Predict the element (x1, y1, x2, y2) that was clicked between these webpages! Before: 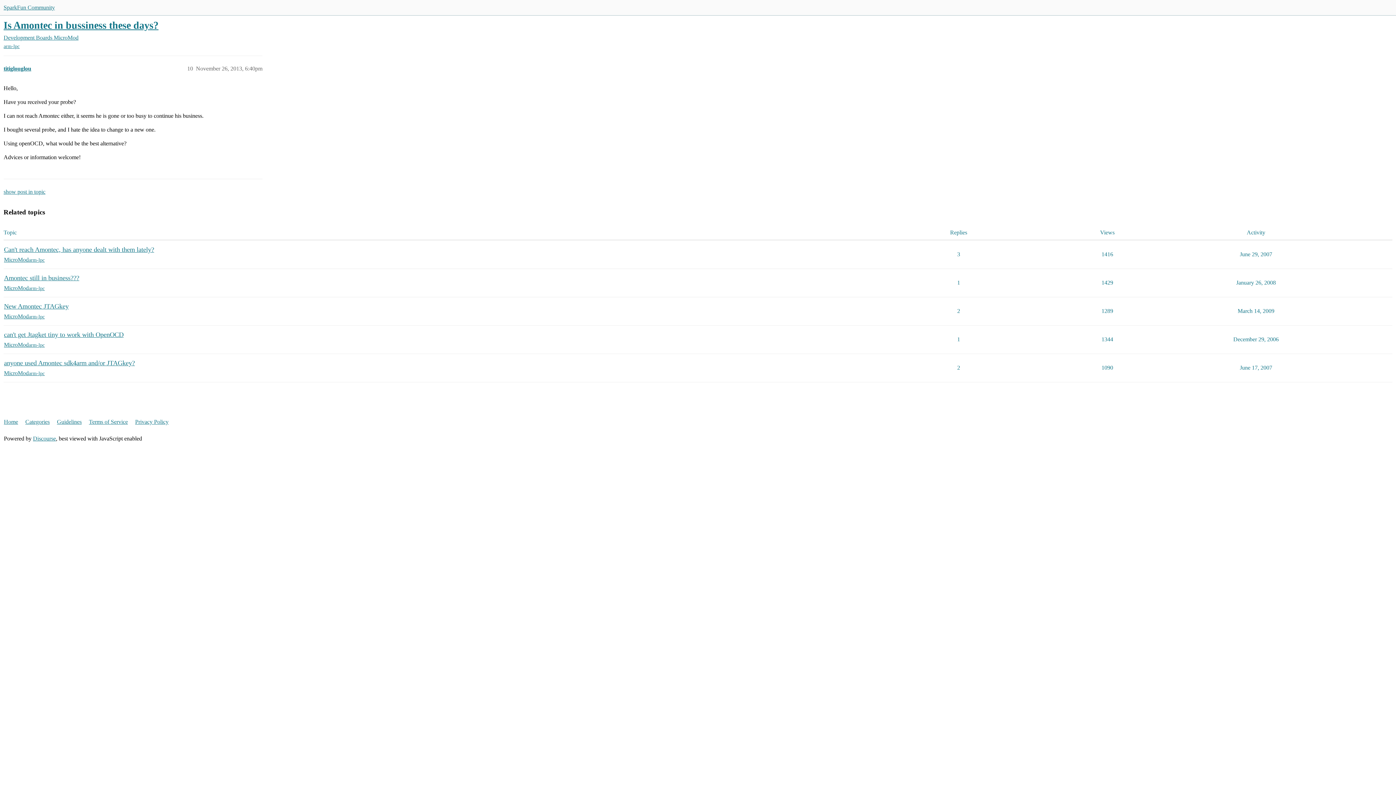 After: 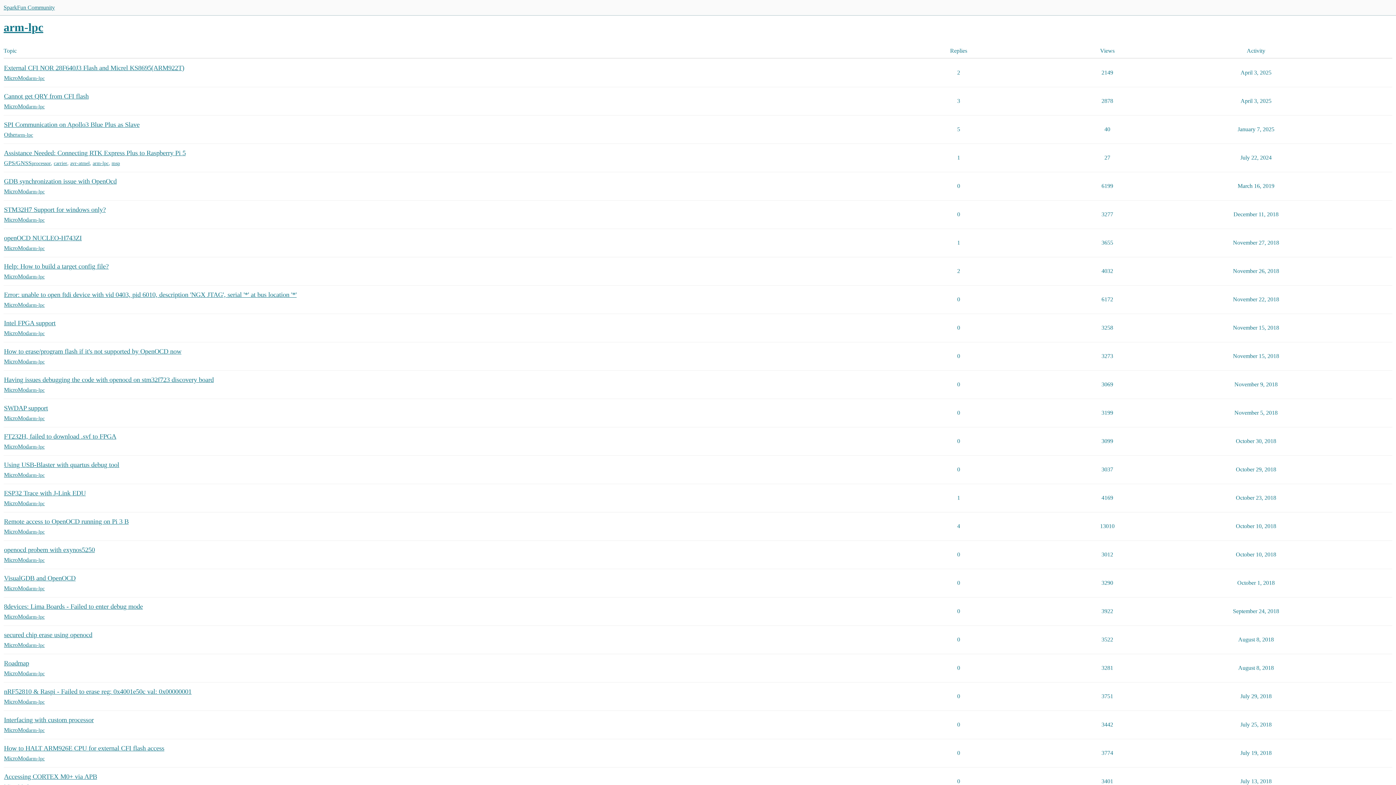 Action: label: arm-lpc bbox: (28, 285, 44, 291)